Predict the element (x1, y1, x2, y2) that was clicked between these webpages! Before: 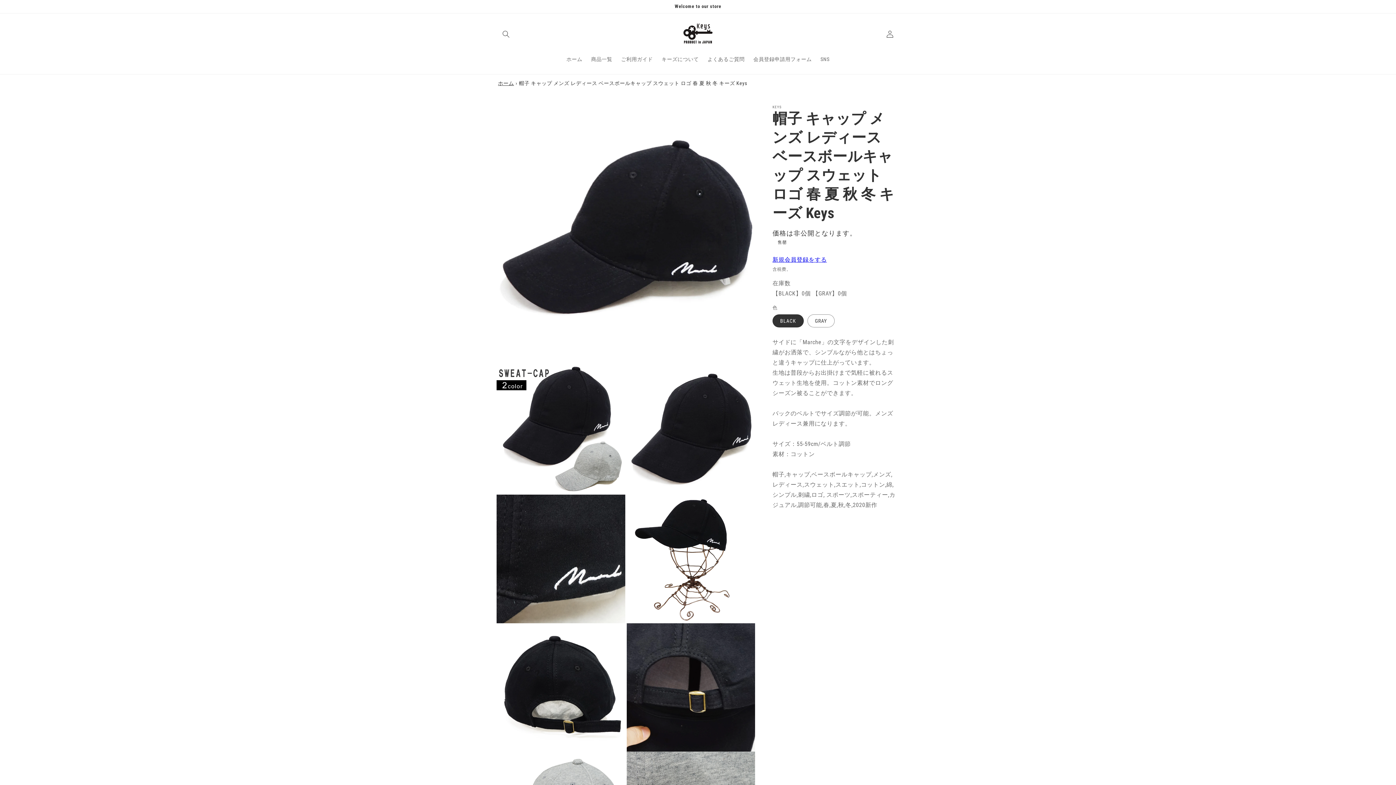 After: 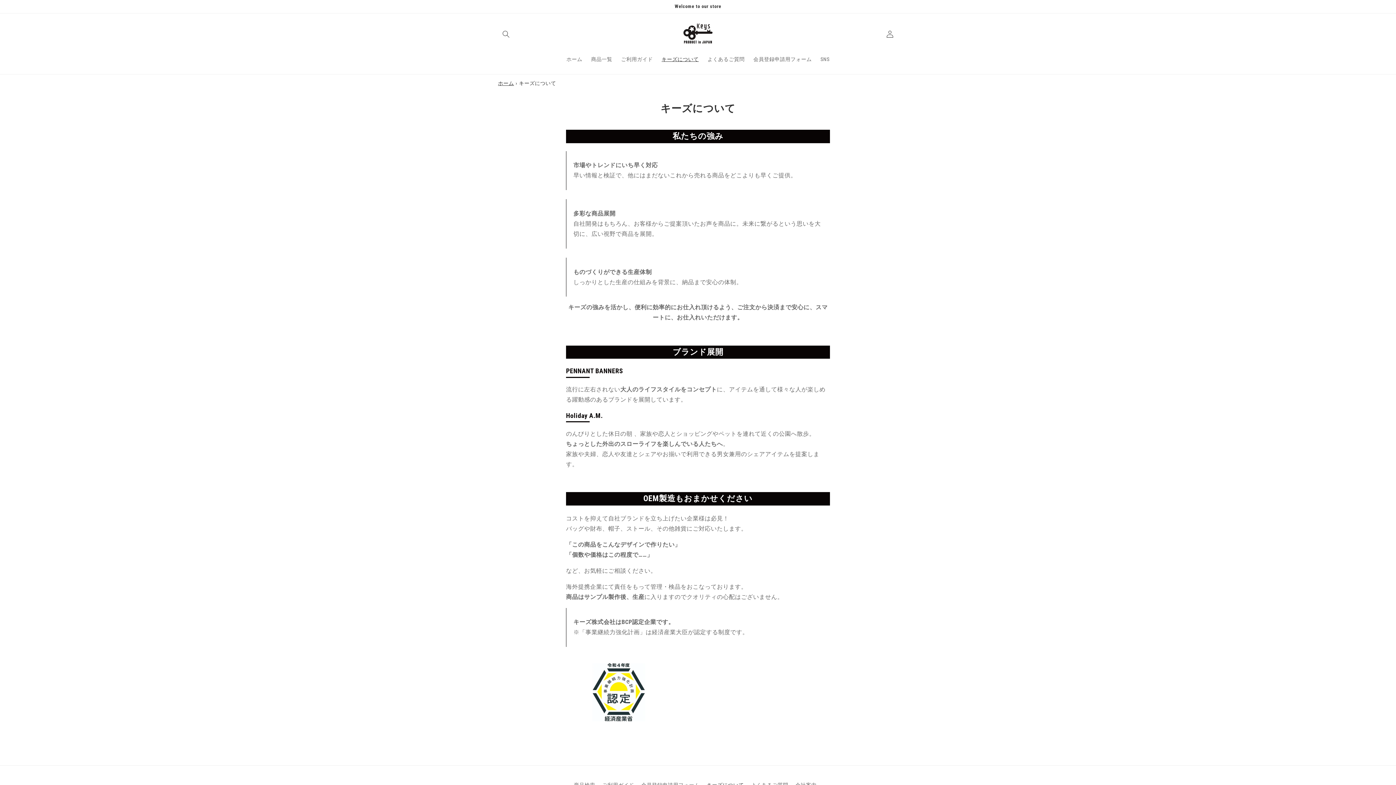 Action: bbox: (657, 51, 703, 66) label: キーズについて